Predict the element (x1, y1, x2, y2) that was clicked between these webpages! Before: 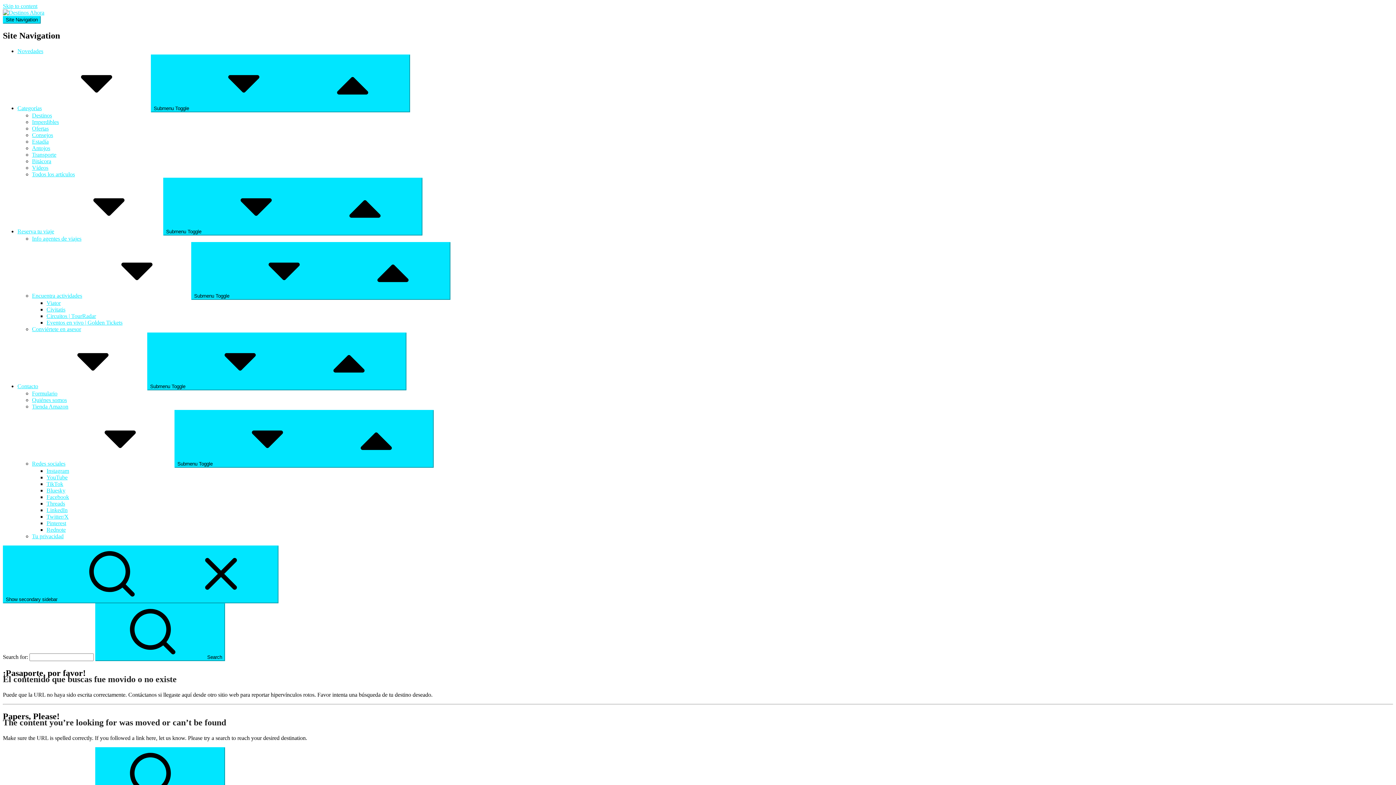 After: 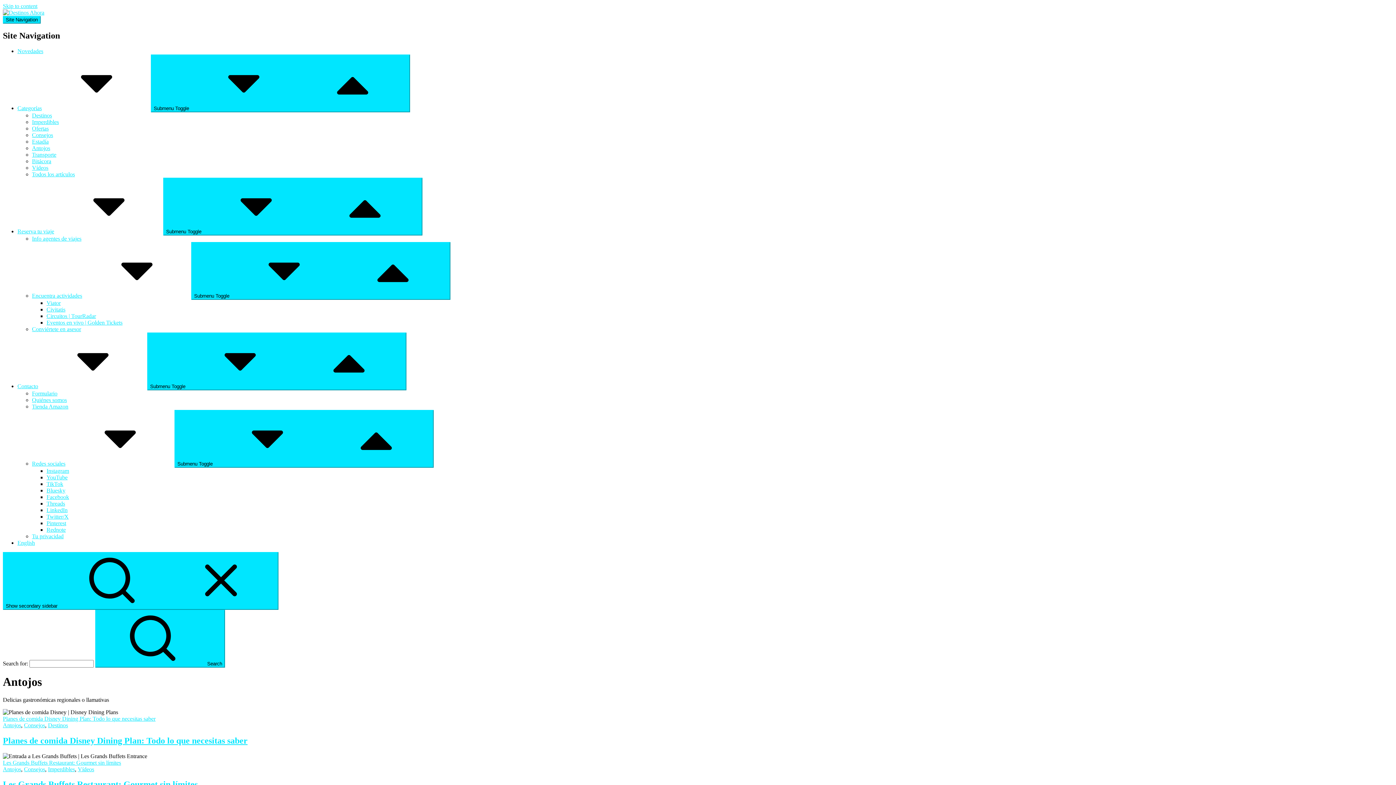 Action: bbox: (32, 145, 50, 151) label: Antojos